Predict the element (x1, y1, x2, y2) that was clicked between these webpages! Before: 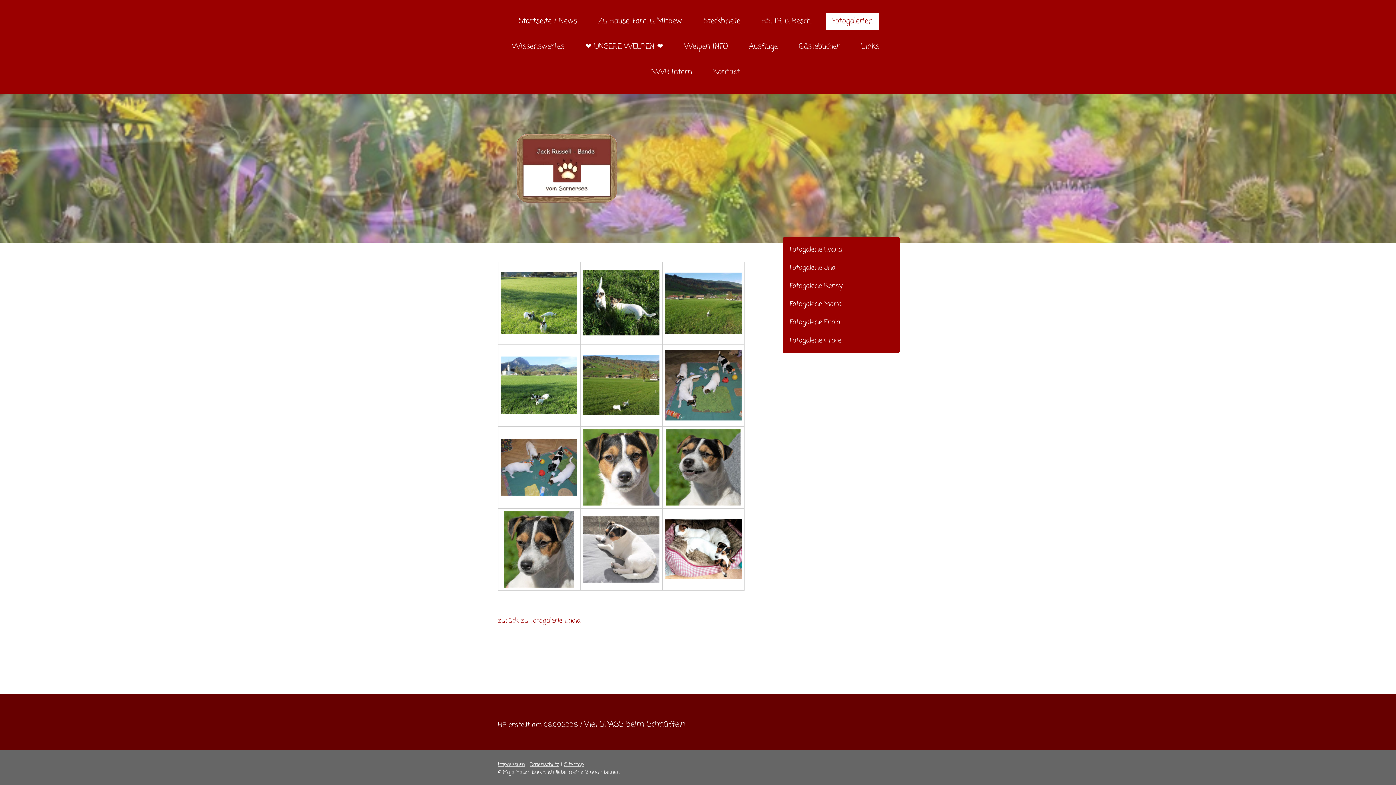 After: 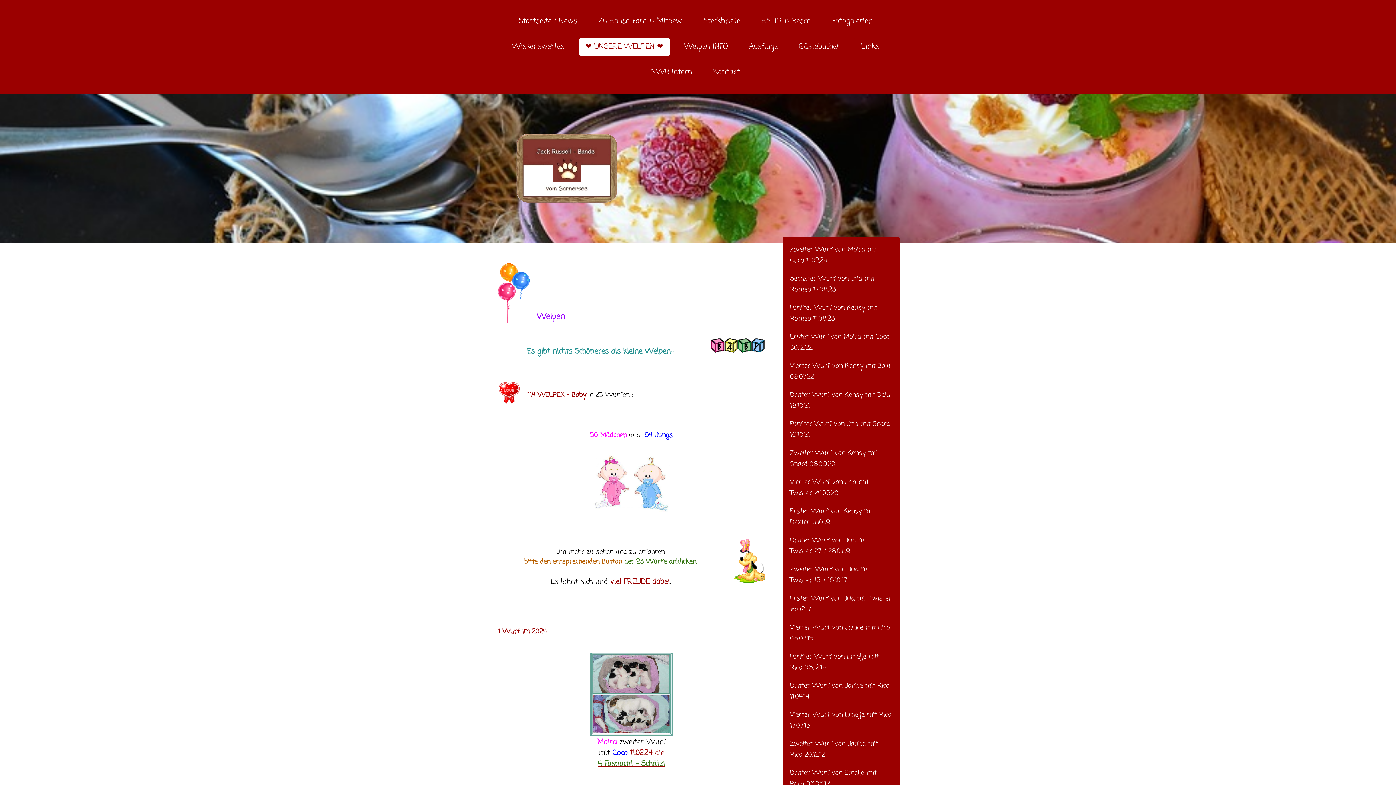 Action: label: ❤ UNSERE WELPEN ❤ bbox: (578, 37, 670, 56)